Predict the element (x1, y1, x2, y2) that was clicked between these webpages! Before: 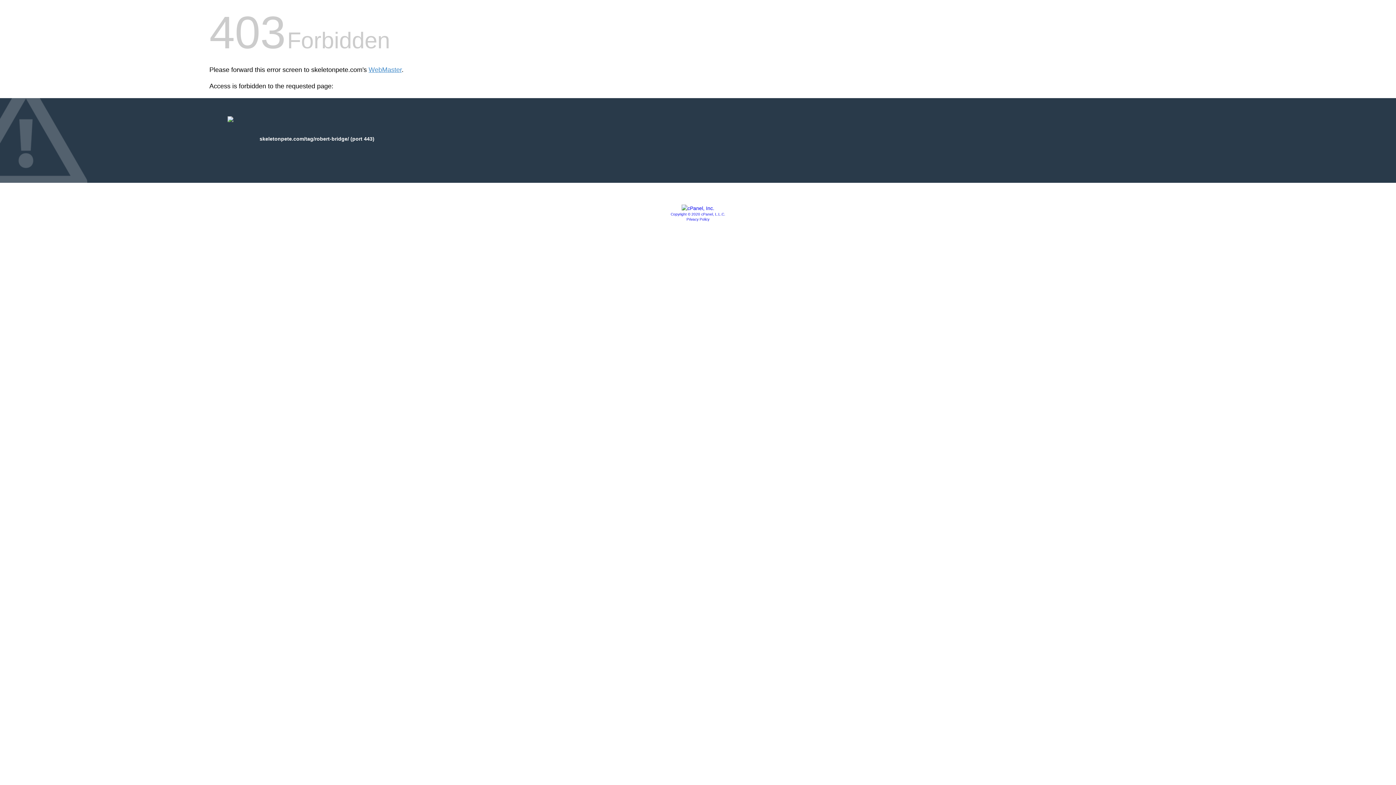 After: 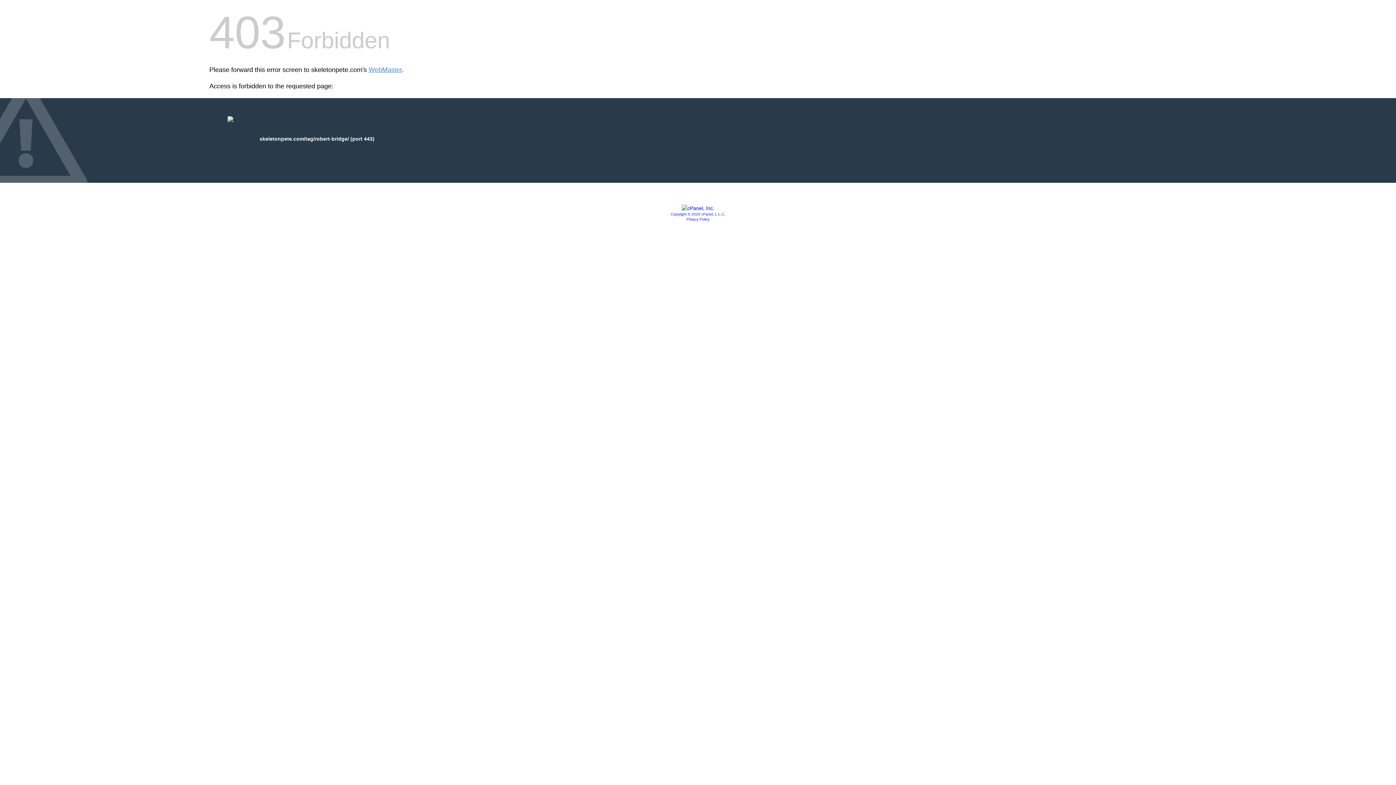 Action: bbox: (681, 205, 714, 211)